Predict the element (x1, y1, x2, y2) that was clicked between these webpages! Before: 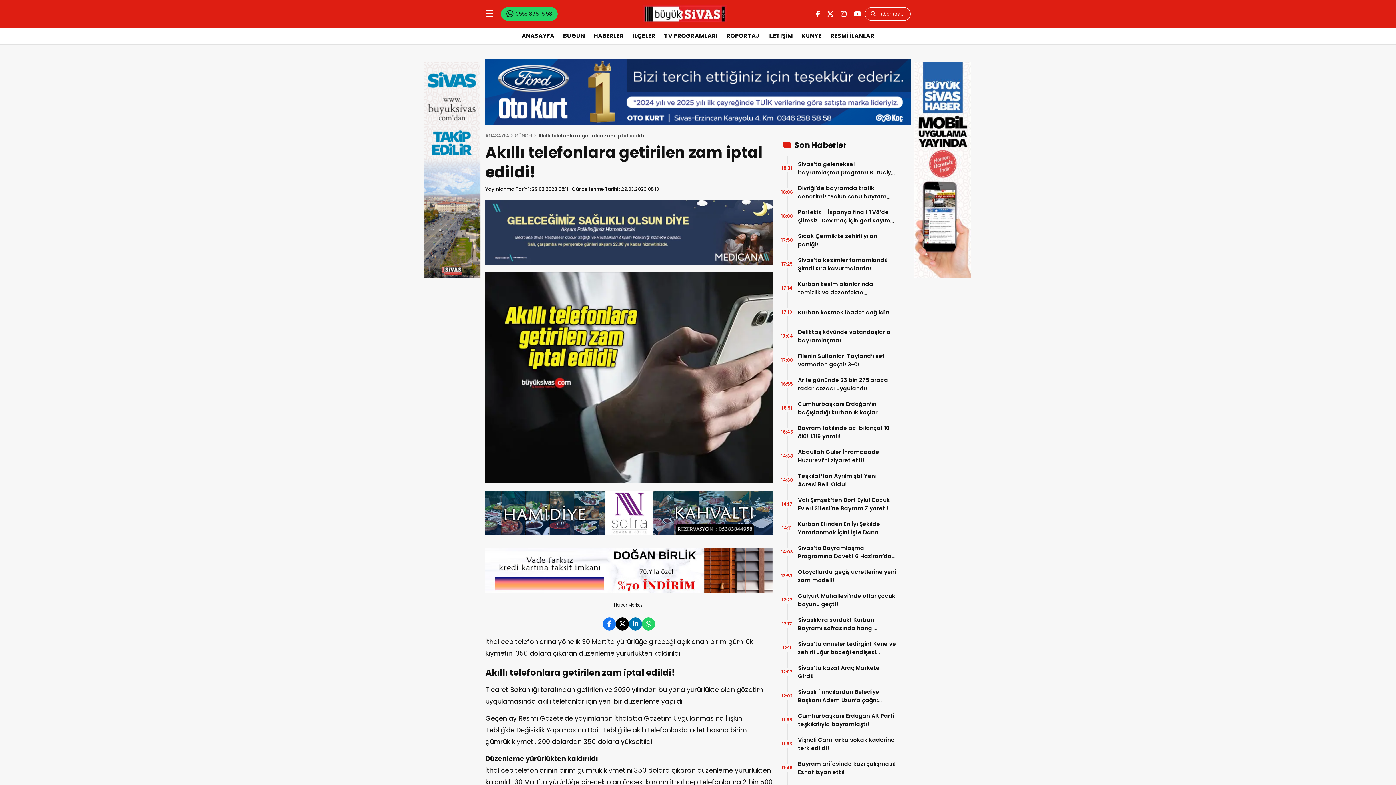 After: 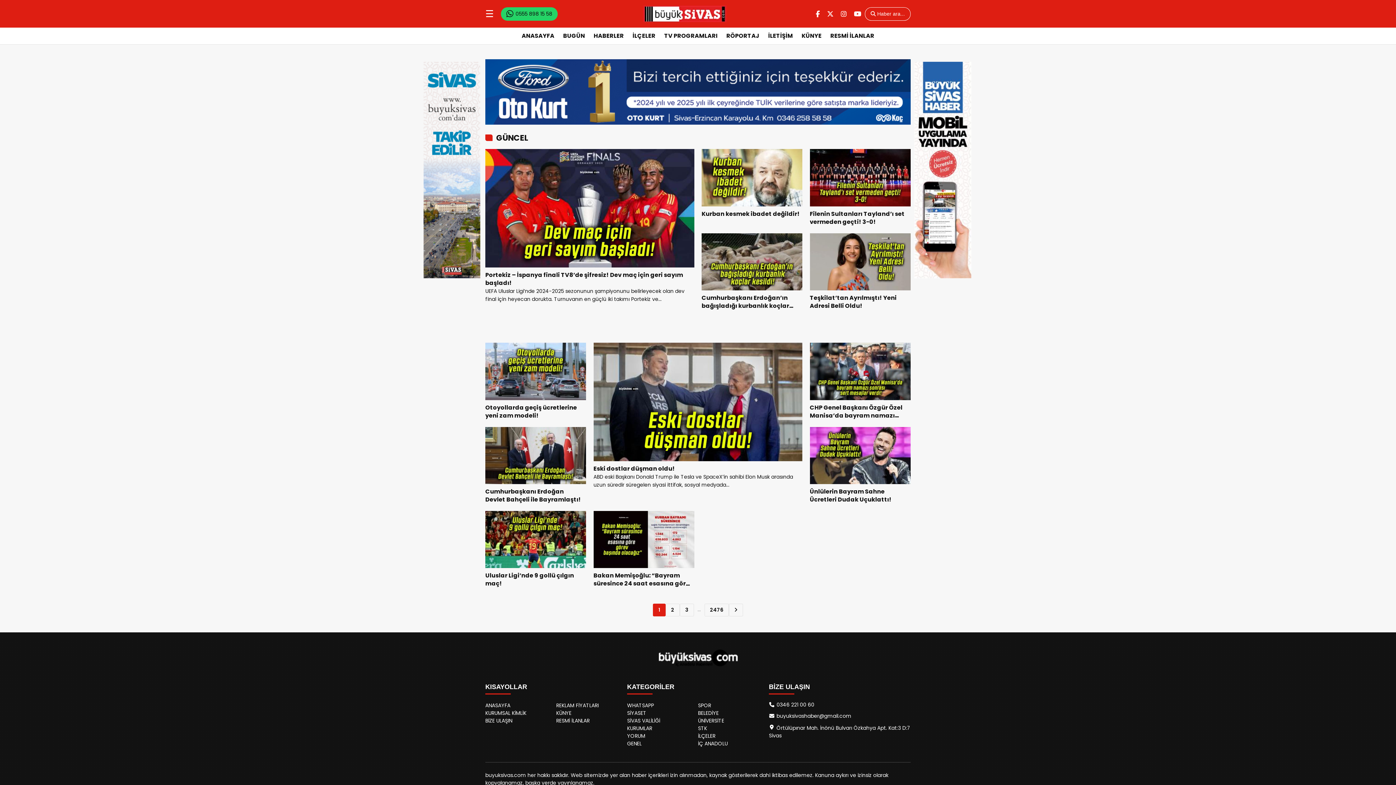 Action: bbox: (514, 132, 536, 139) label: GÜNCEL